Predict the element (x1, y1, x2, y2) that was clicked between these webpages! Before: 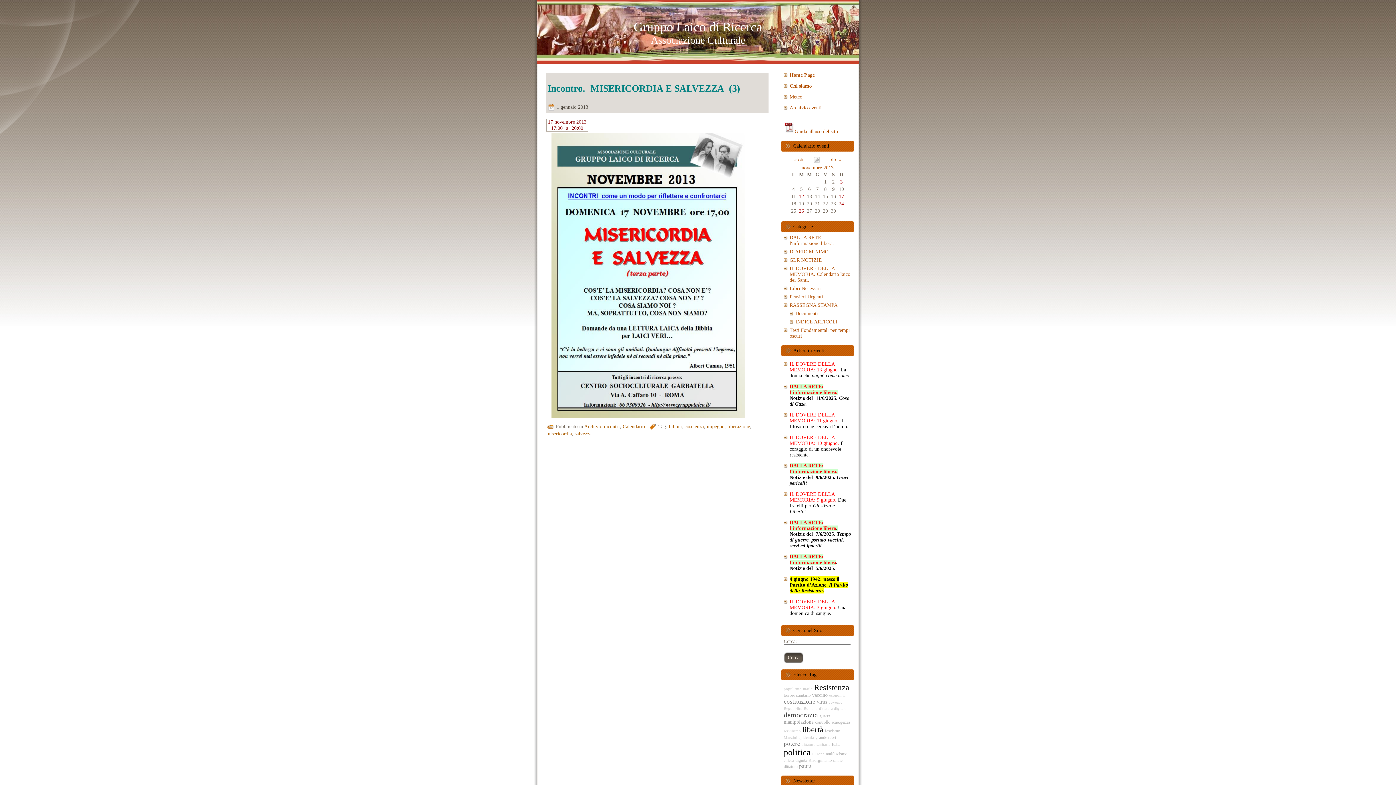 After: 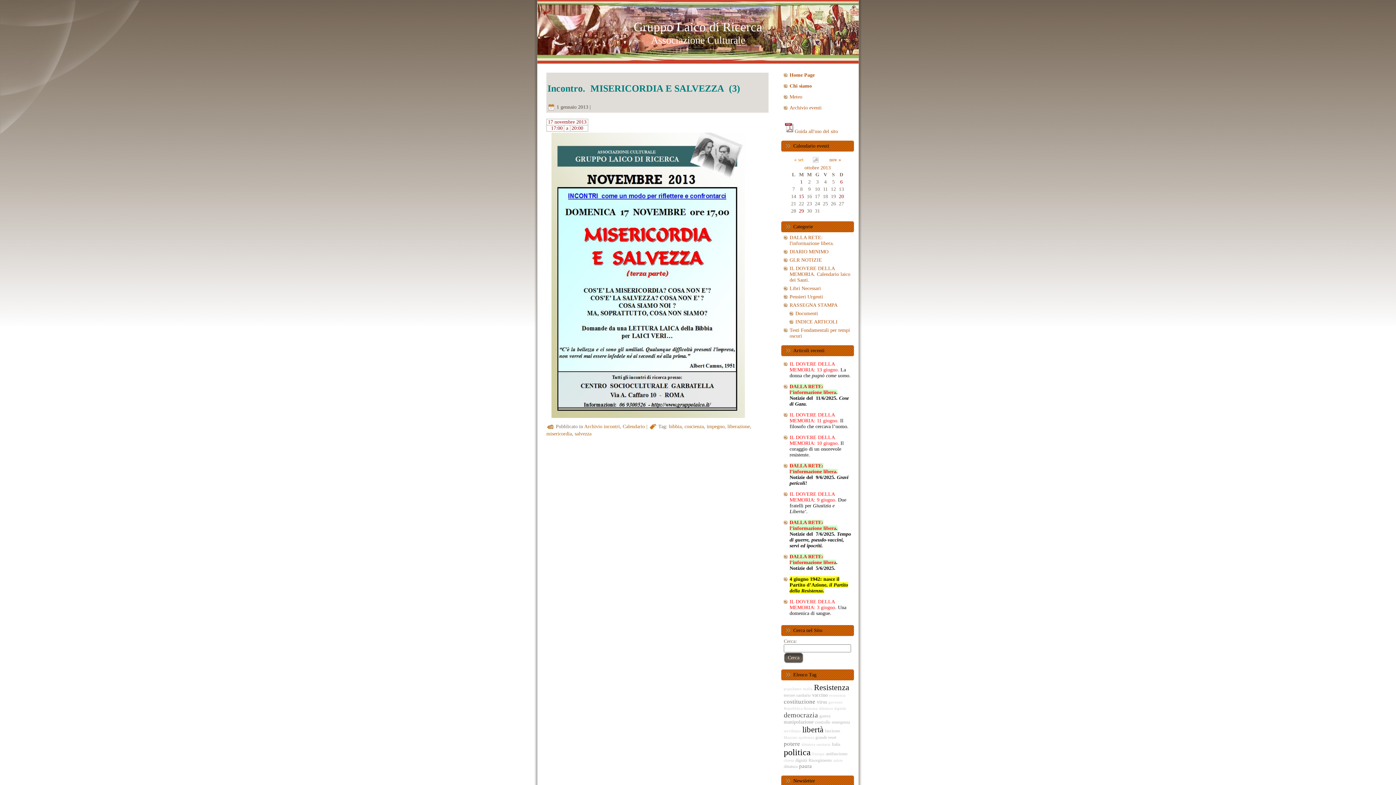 Action: bbox: (790, 157, 811, 162) label: « ott